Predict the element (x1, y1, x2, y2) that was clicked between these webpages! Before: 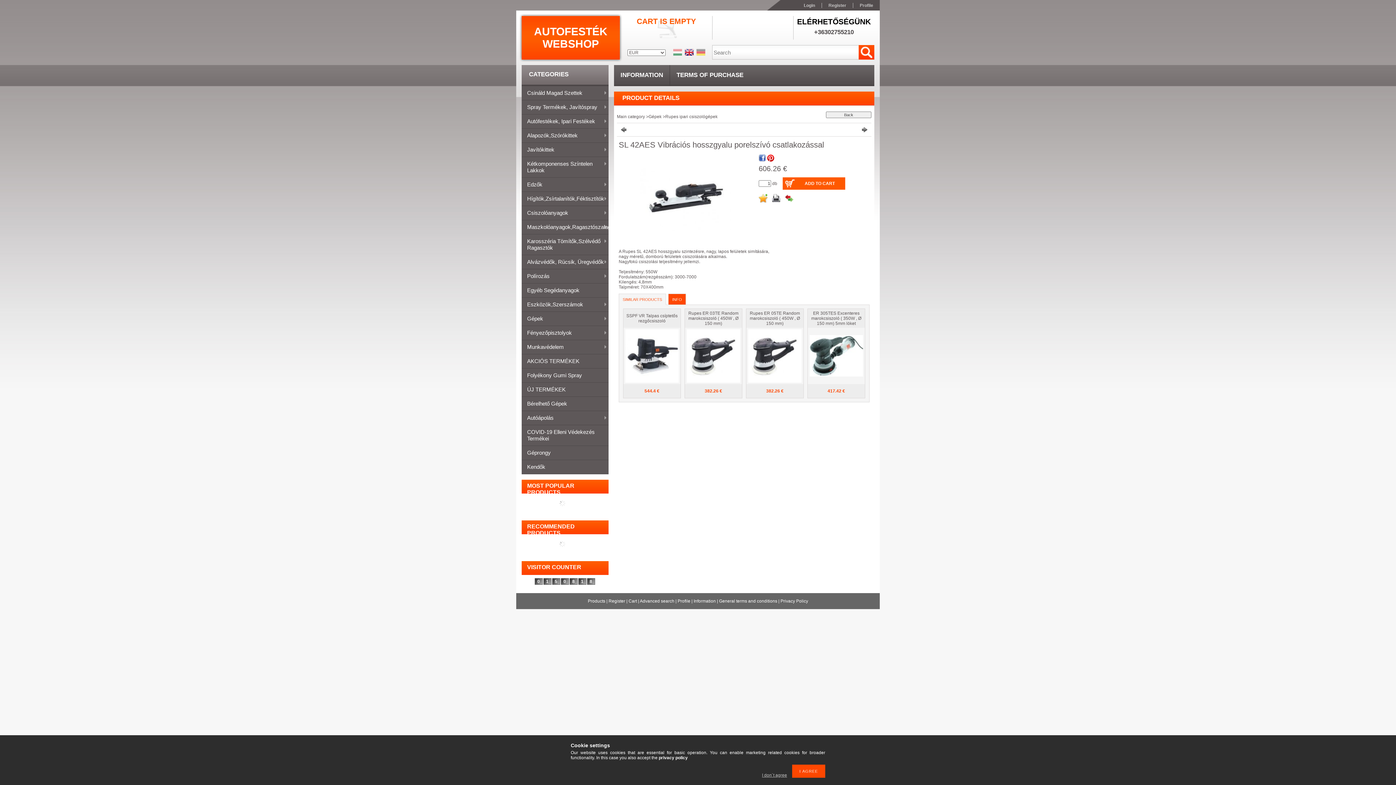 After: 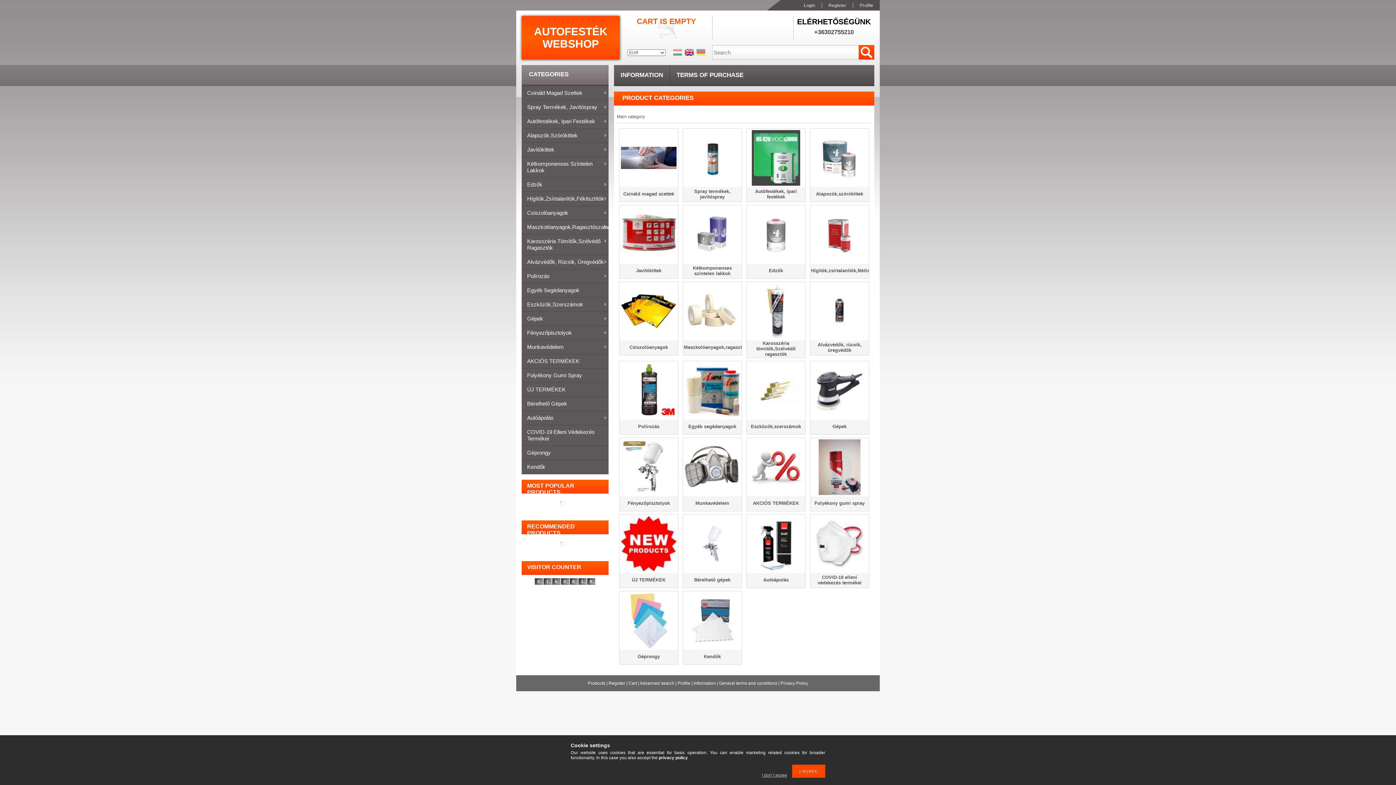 Action: label: Products bbox: (588, 598, 605, 604)